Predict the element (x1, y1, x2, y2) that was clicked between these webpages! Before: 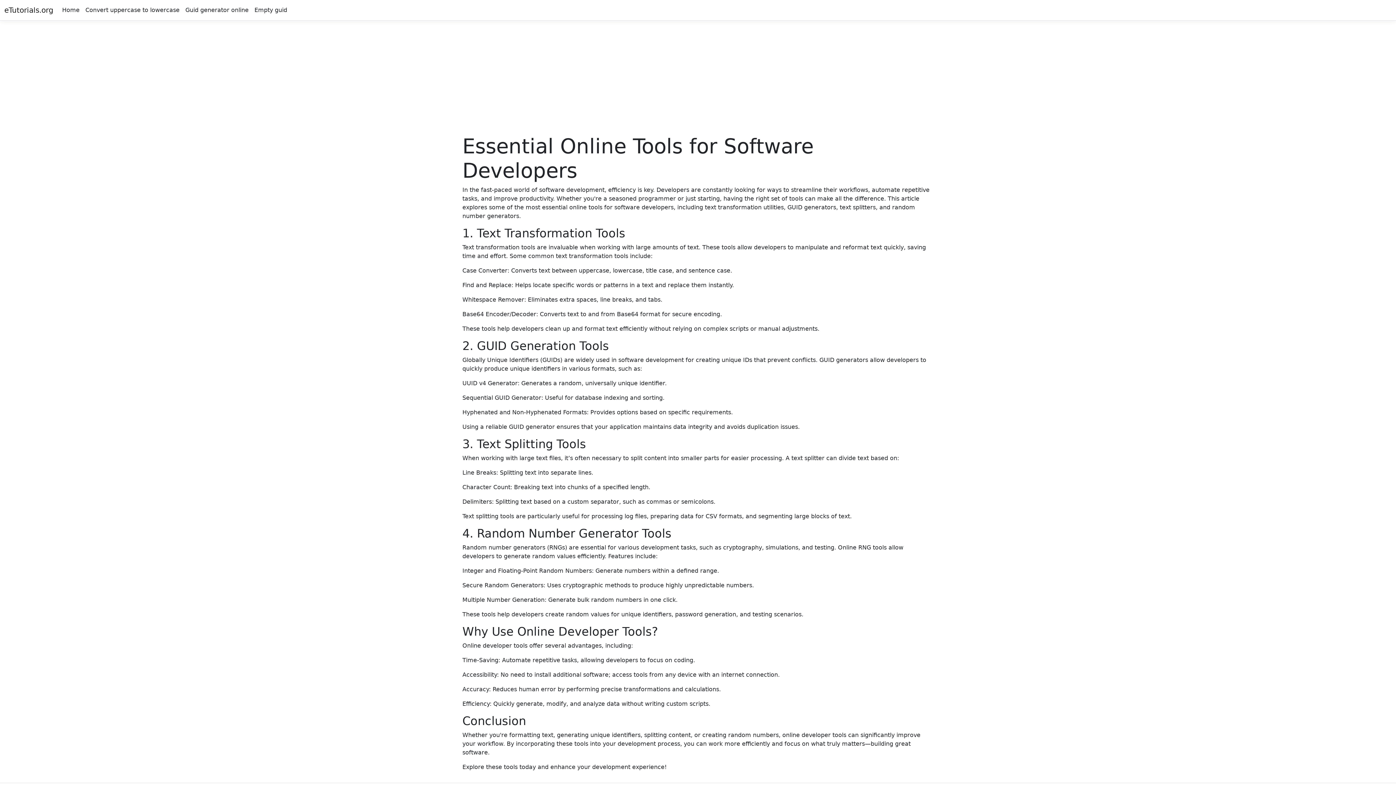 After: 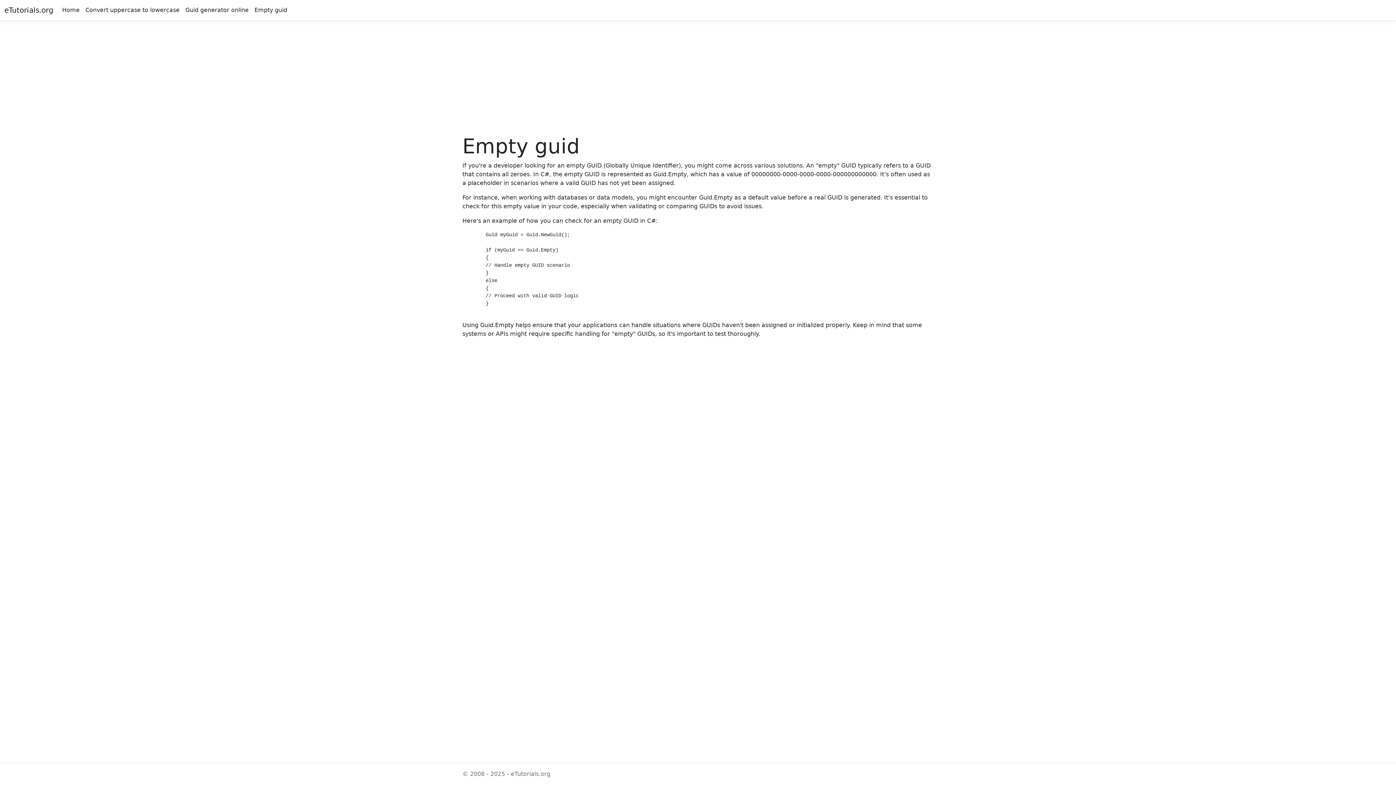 Action: bbox: (251, 2, 290, 17) label: Empty guid